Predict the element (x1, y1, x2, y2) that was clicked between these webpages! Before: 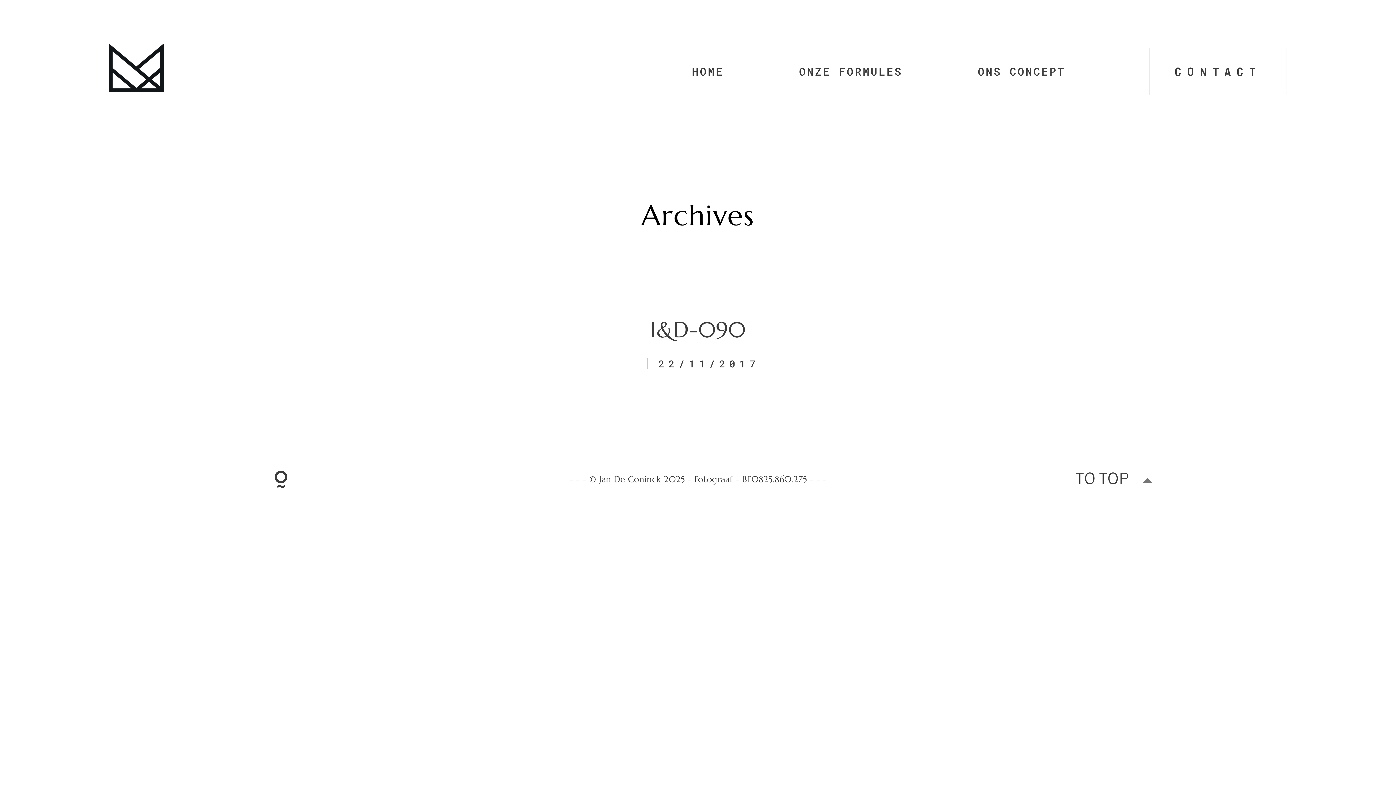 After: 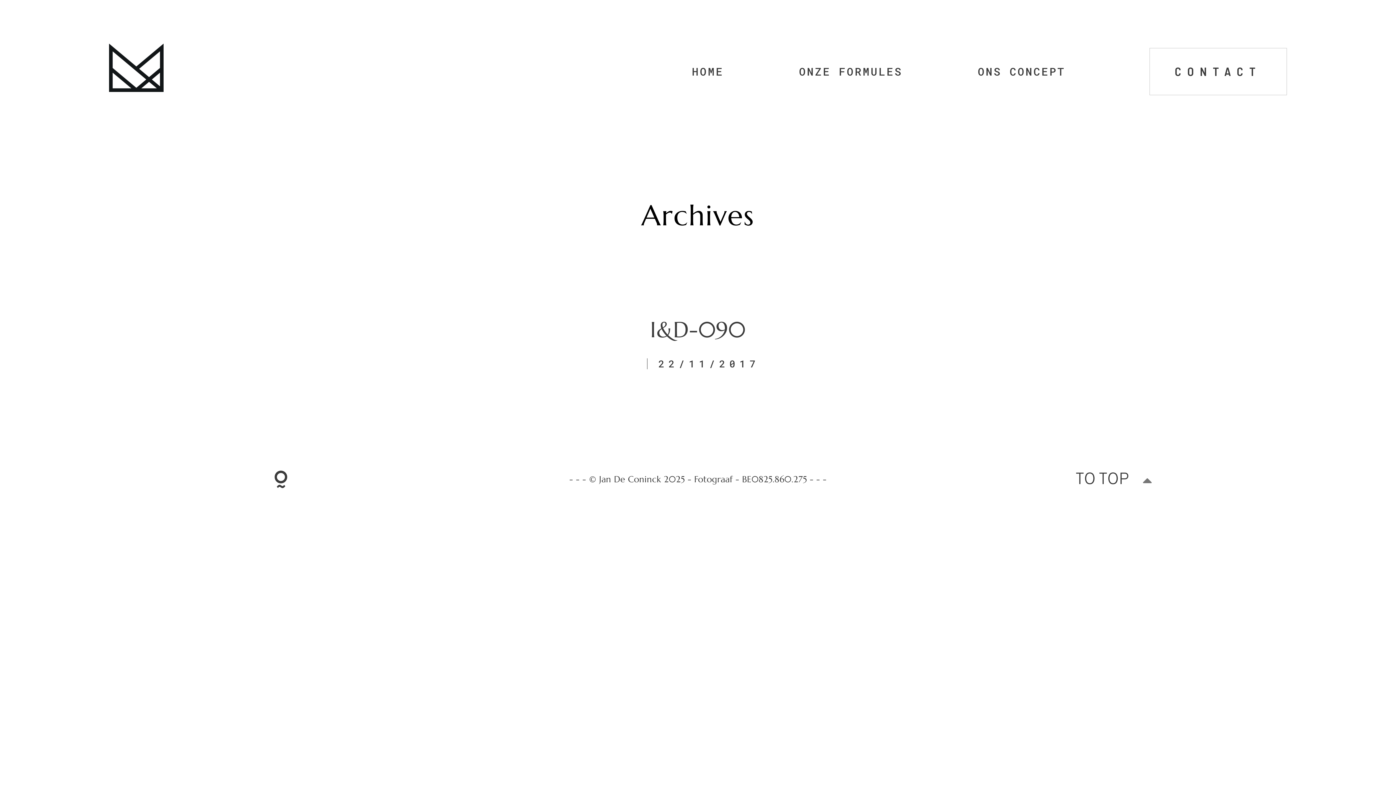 Action: label: I&D-090
22/11/2017 bbox: (158, 288, 1238, 400)